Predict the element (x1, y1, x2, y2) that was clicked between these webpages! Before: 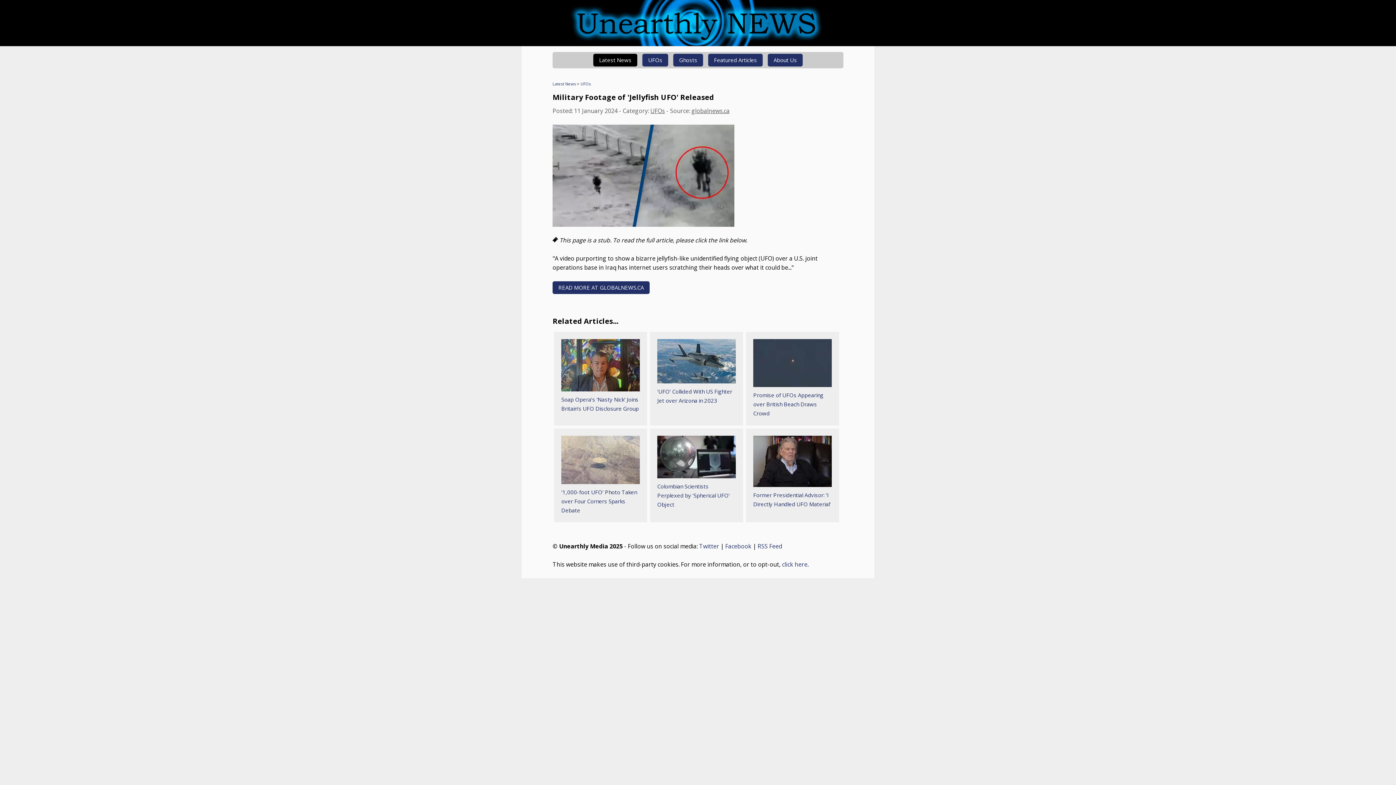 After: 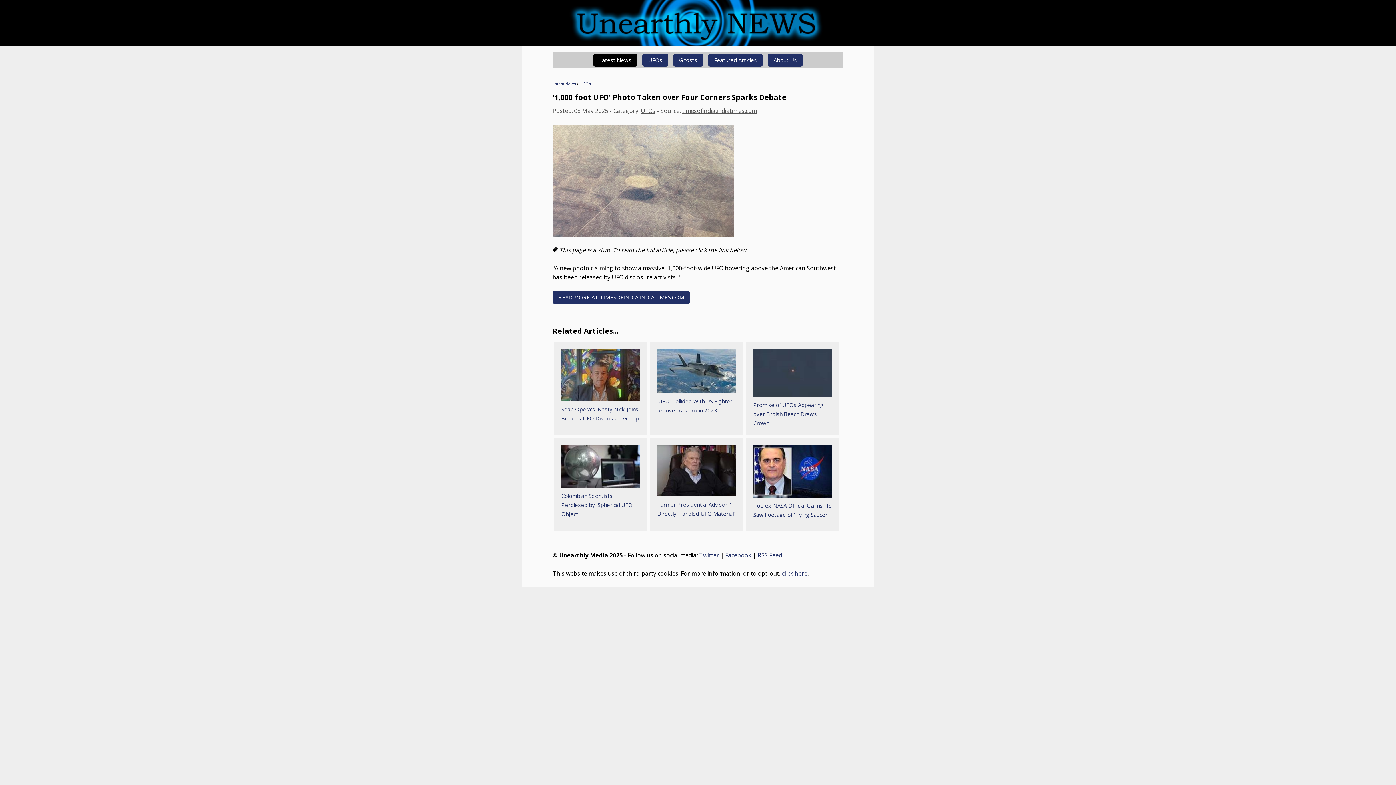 Action: bbox: (554, 428, 647, 522) label: '1,000-foot UFO' Photo Taken over Four Corners Sparks Debate